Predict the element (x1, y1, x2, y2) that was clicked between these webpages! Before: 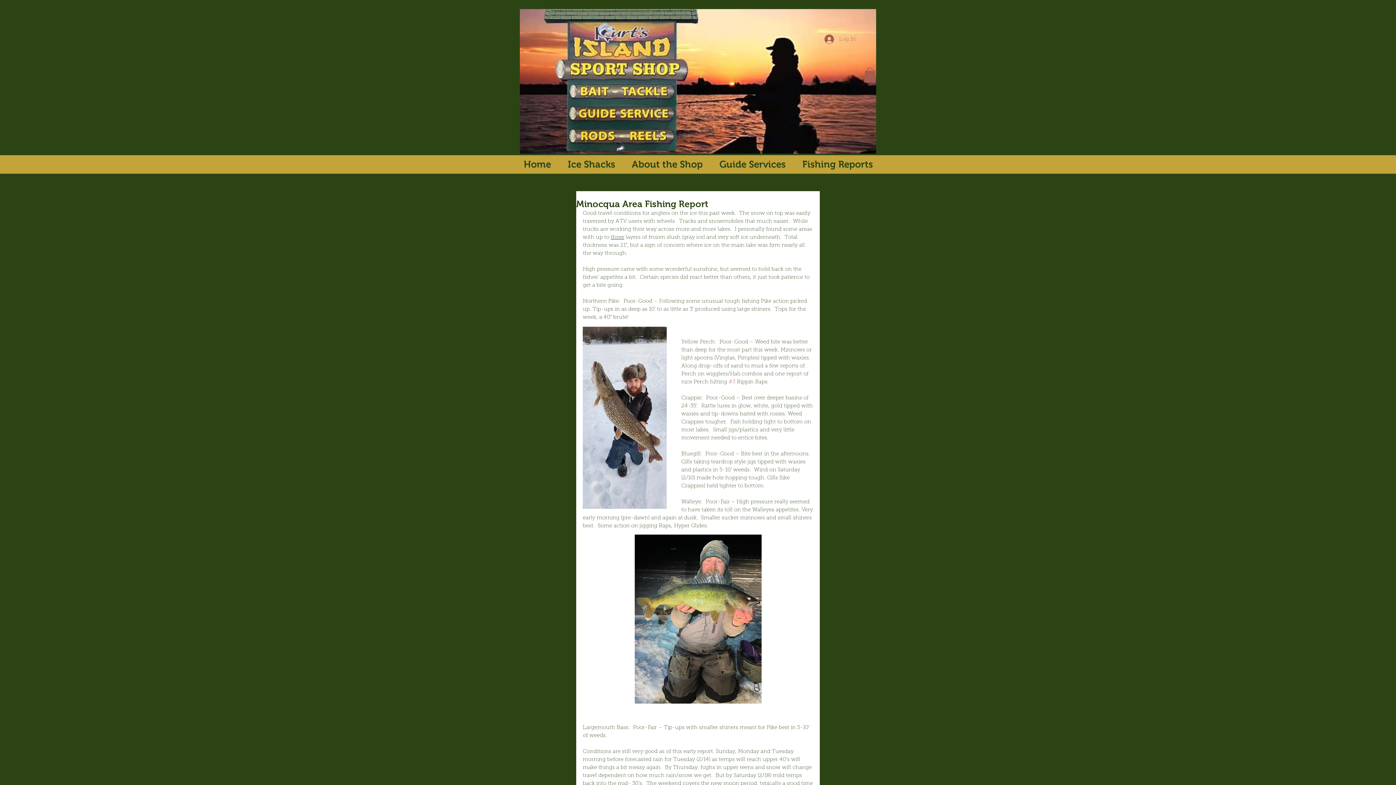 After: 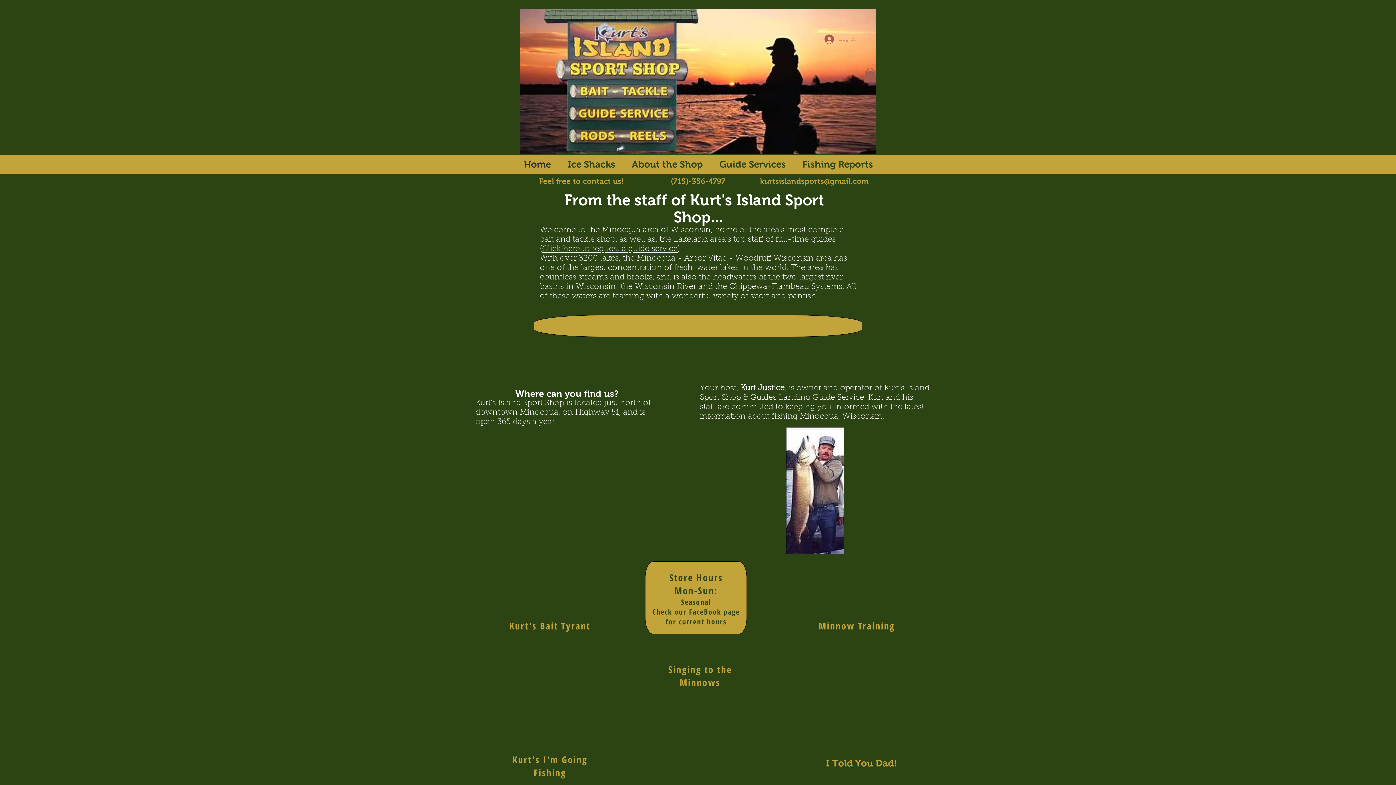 Action: bbox: (515, 155, 559, 173) label: Home